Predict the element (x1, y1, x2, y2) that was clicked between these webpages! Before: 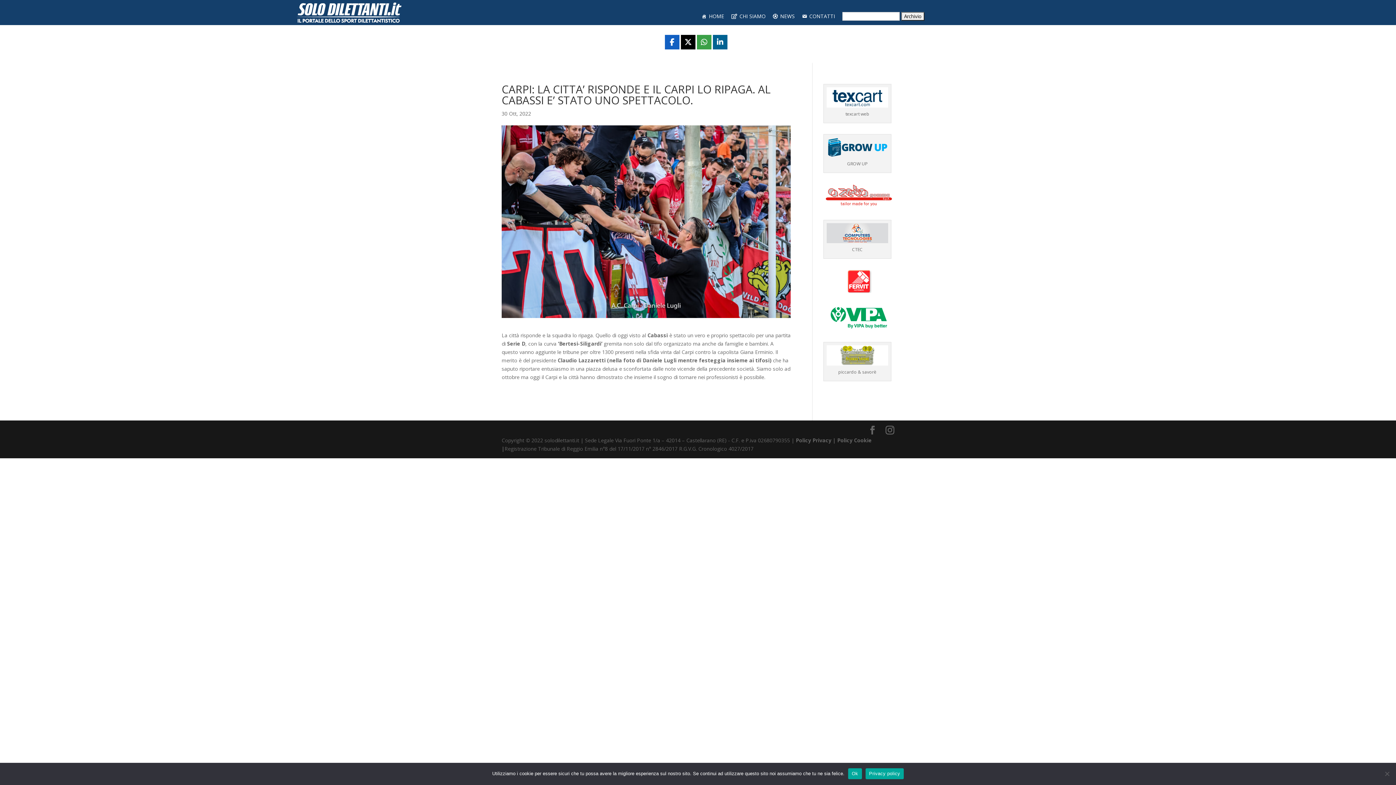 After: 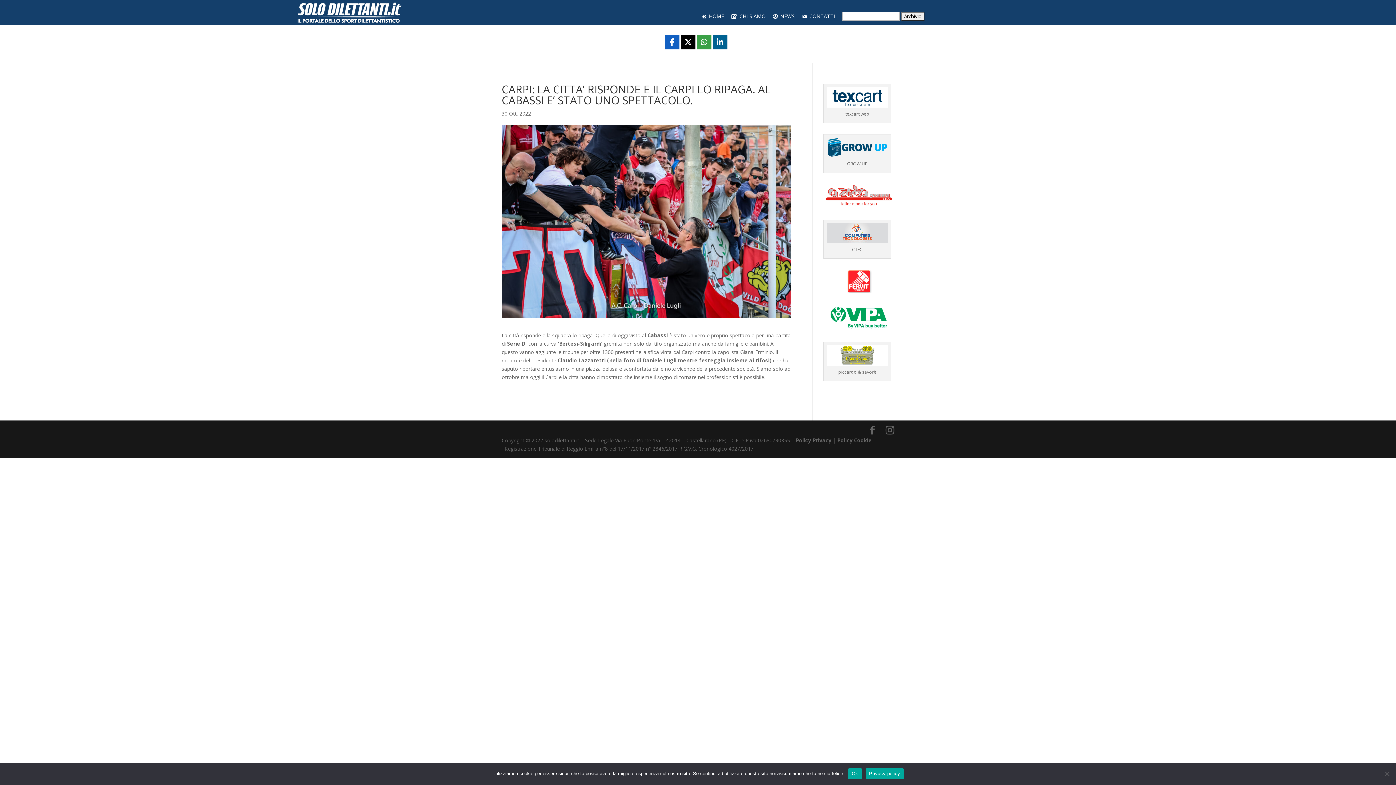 Action: label: Condividi bbox: (713, 35, 727, 49)